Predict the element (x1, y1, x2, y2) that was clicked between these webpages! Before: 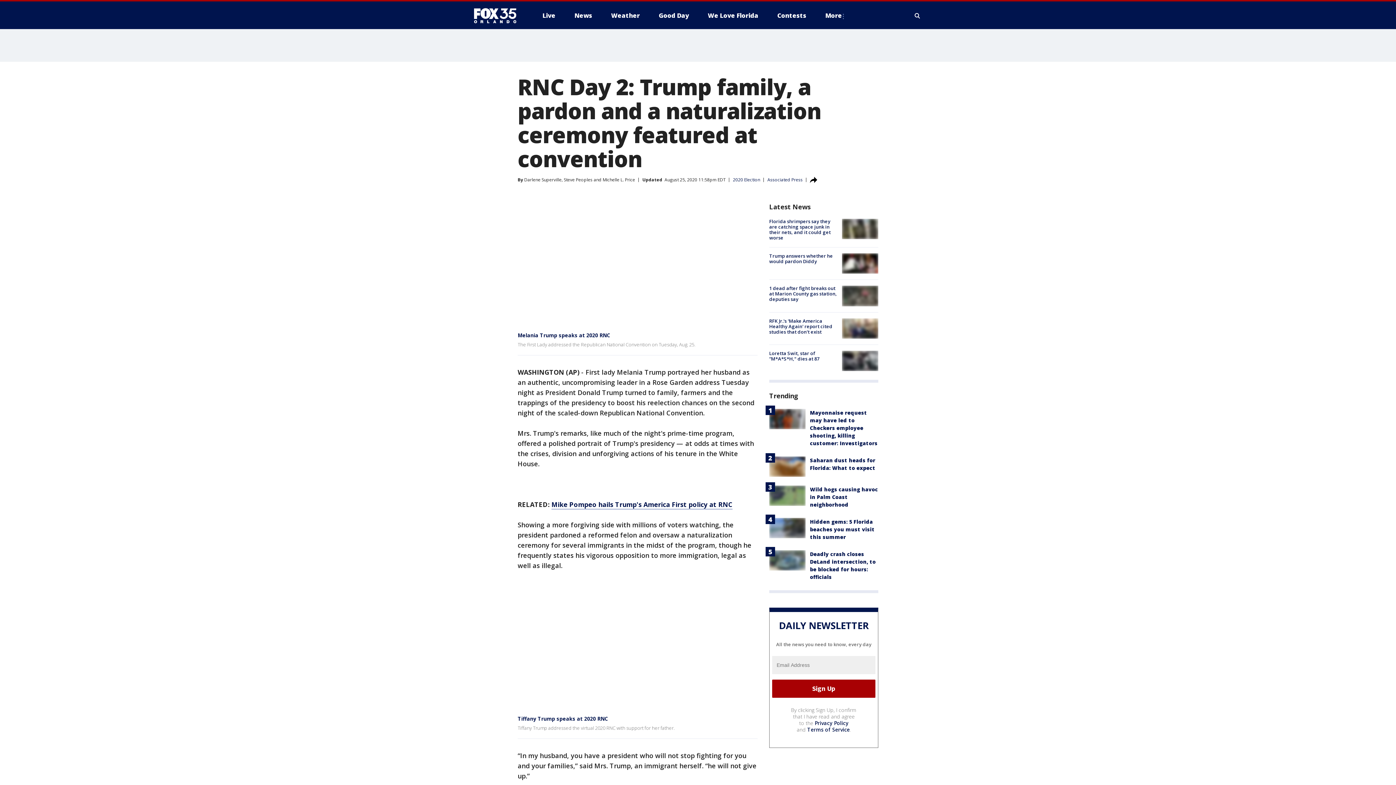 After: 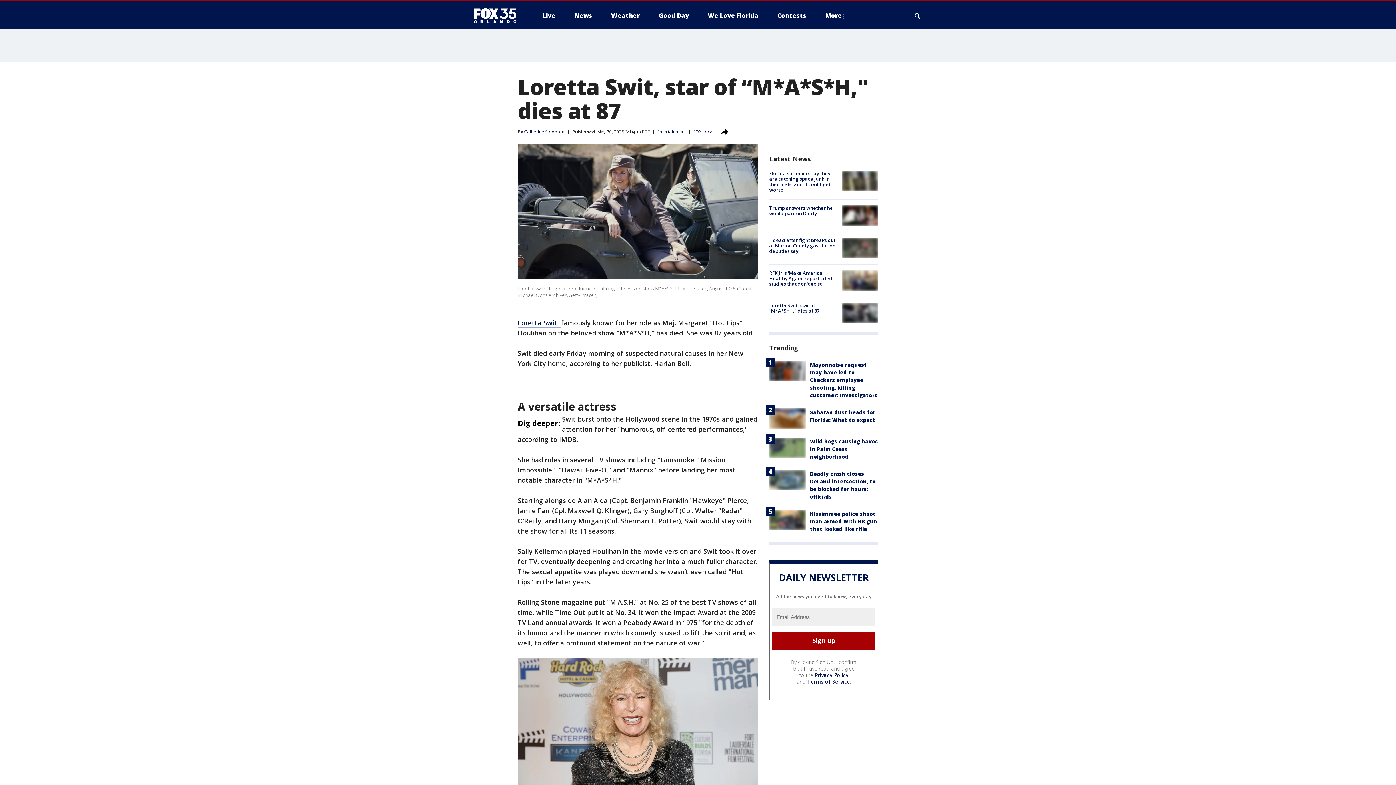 Action: bbox: (842, 350, 878, 371)